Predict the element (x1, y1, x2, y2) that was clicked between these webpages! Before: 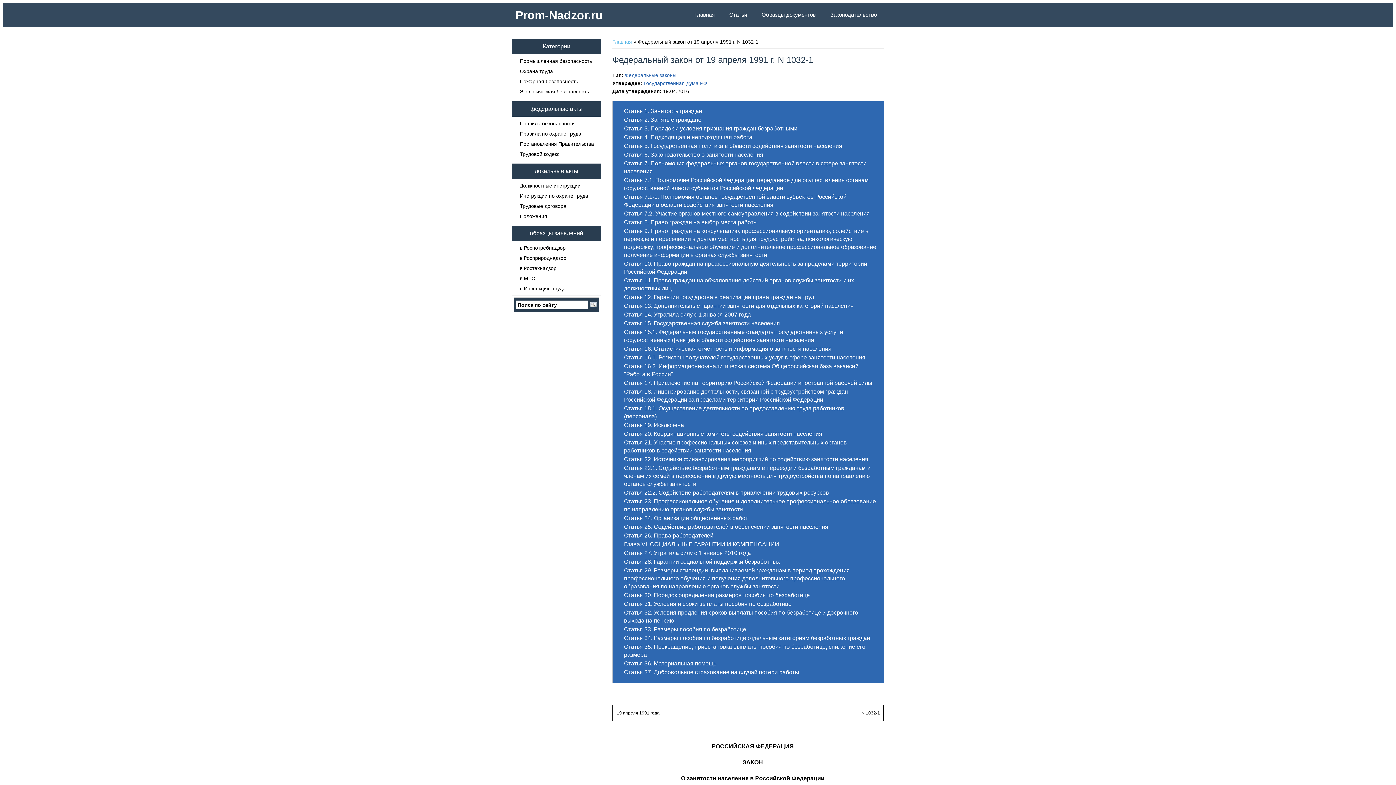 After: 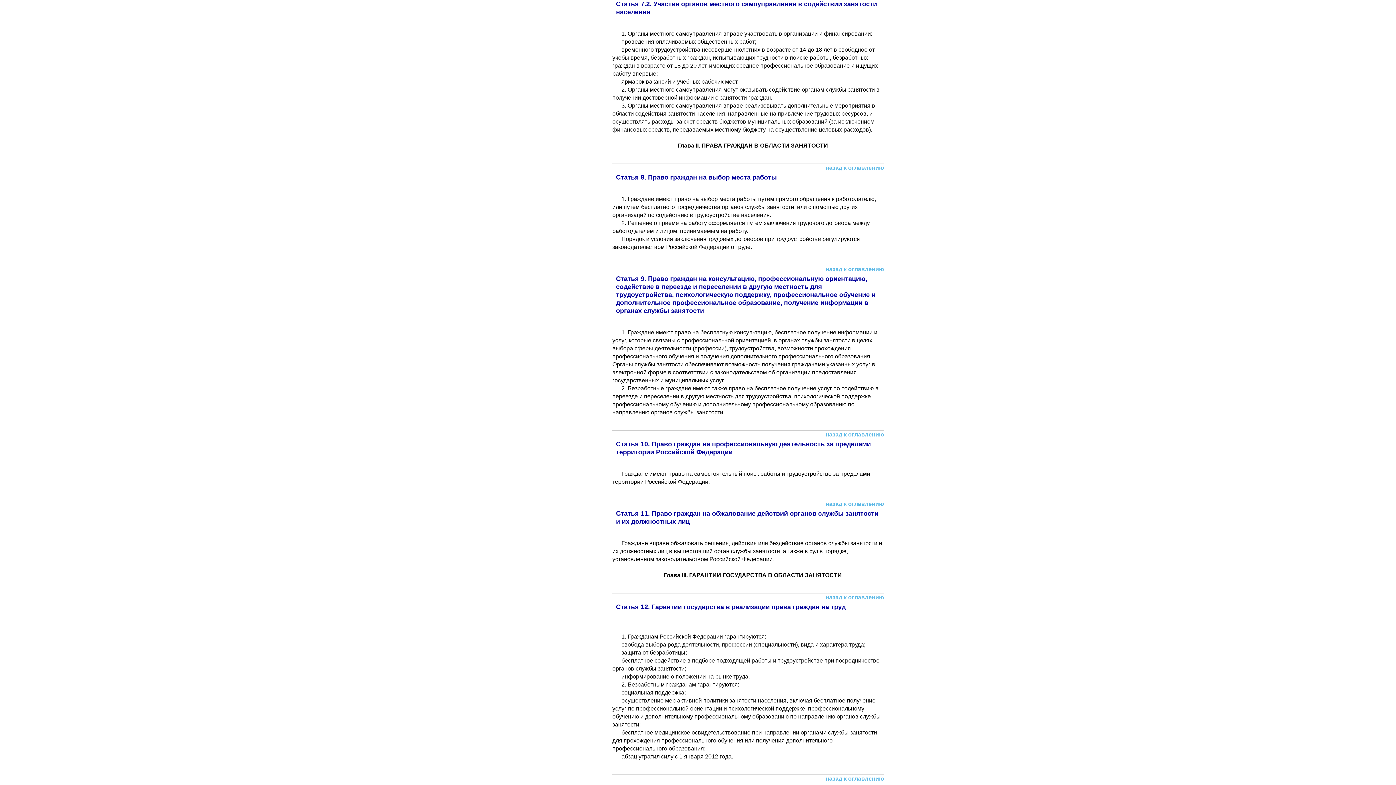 Action: label: Статья 7.2. Участие органов местного самоуправления в содействии занятости населения bbox: (624, 210, 869, 216)